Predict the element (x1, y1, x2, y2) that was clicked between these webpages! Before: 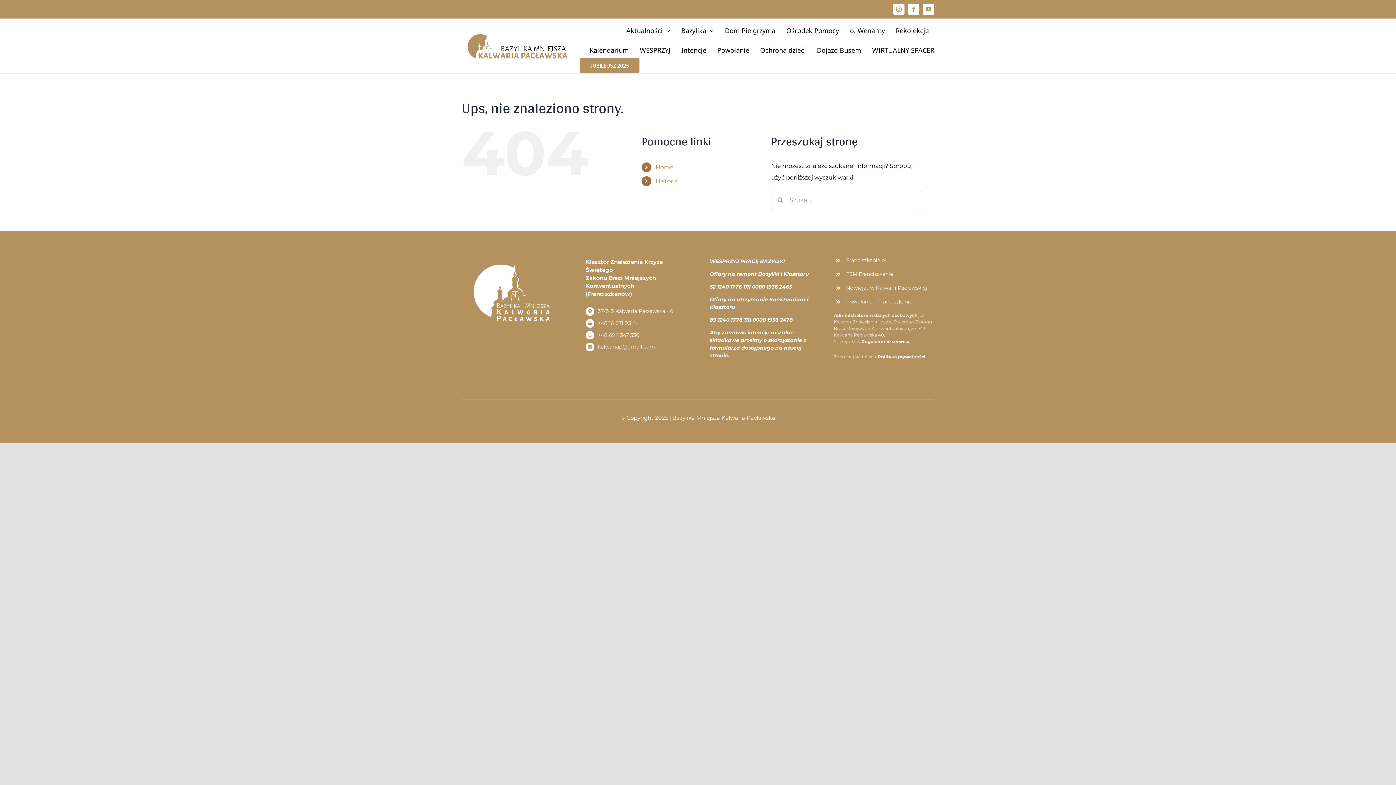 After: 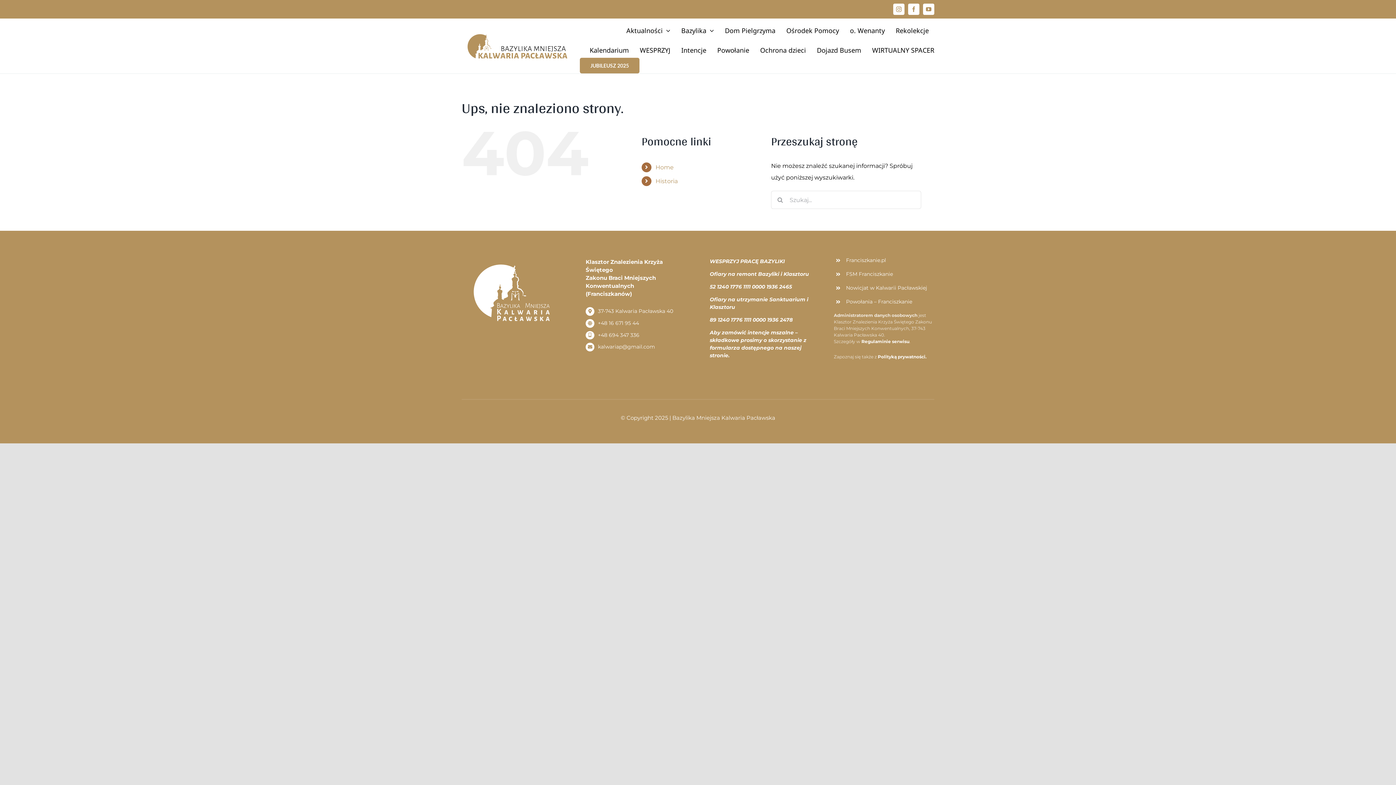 Action: bbox: (1376, 7, 1385, 13) label:  cookie